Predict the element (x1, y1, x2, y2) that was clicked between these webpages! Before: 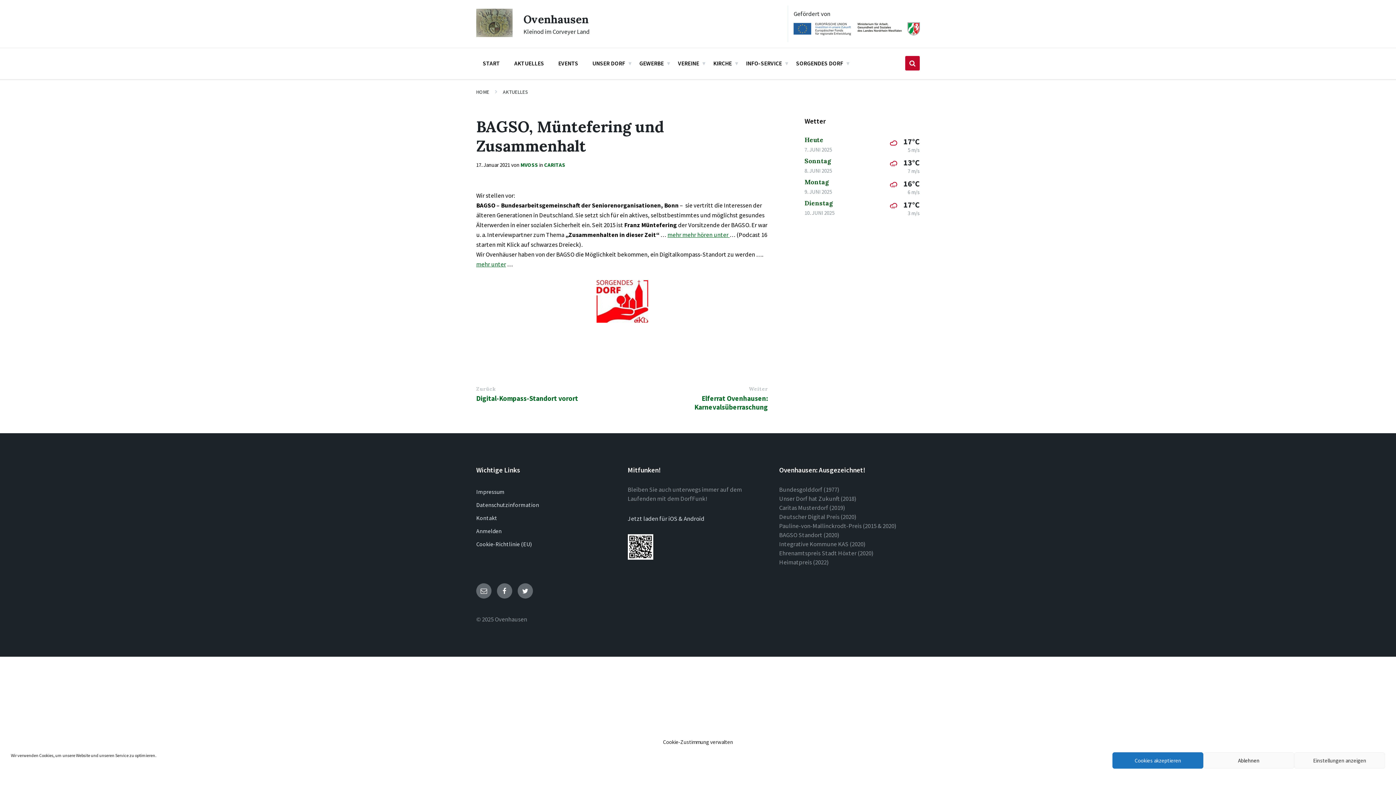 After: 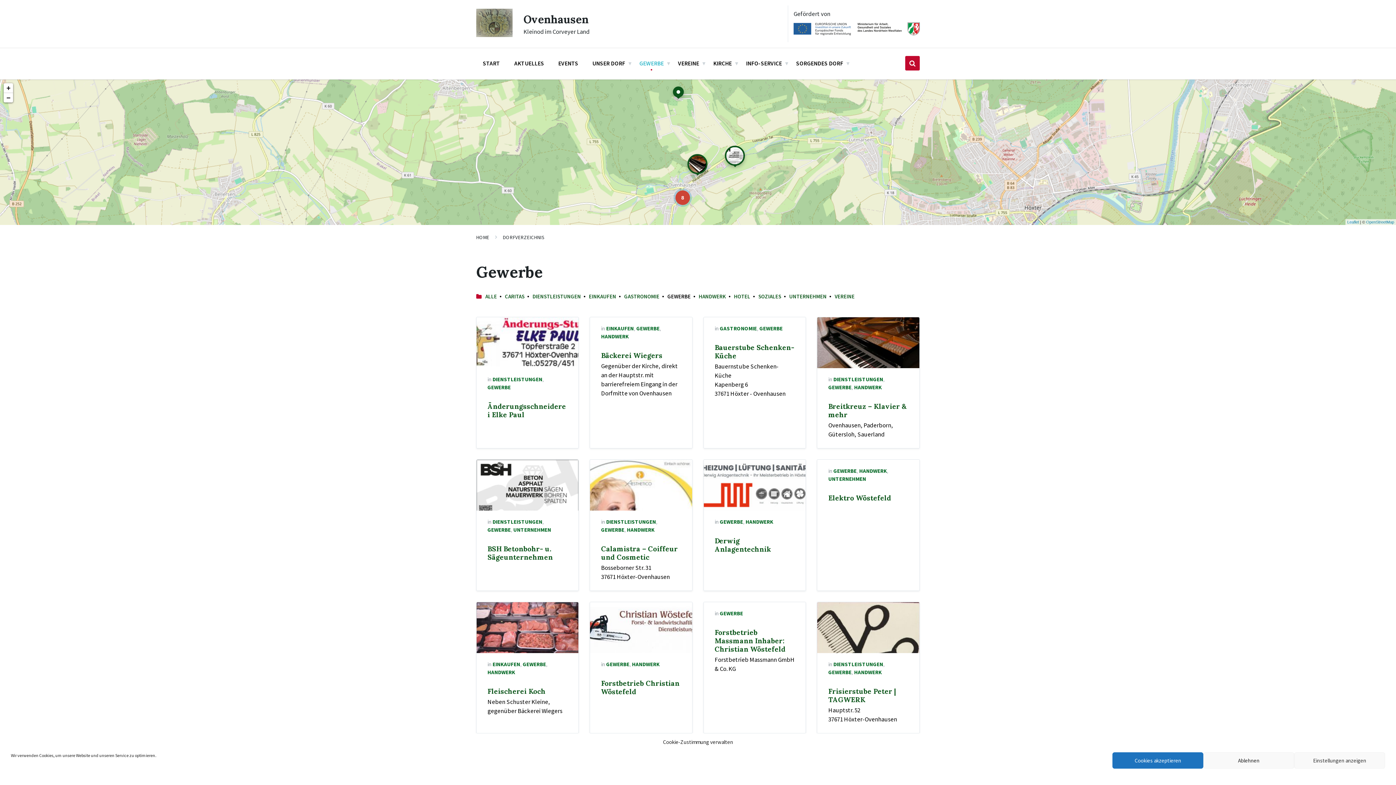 Action: bbox: (633, 55, 669, 70) label: GEWERBE